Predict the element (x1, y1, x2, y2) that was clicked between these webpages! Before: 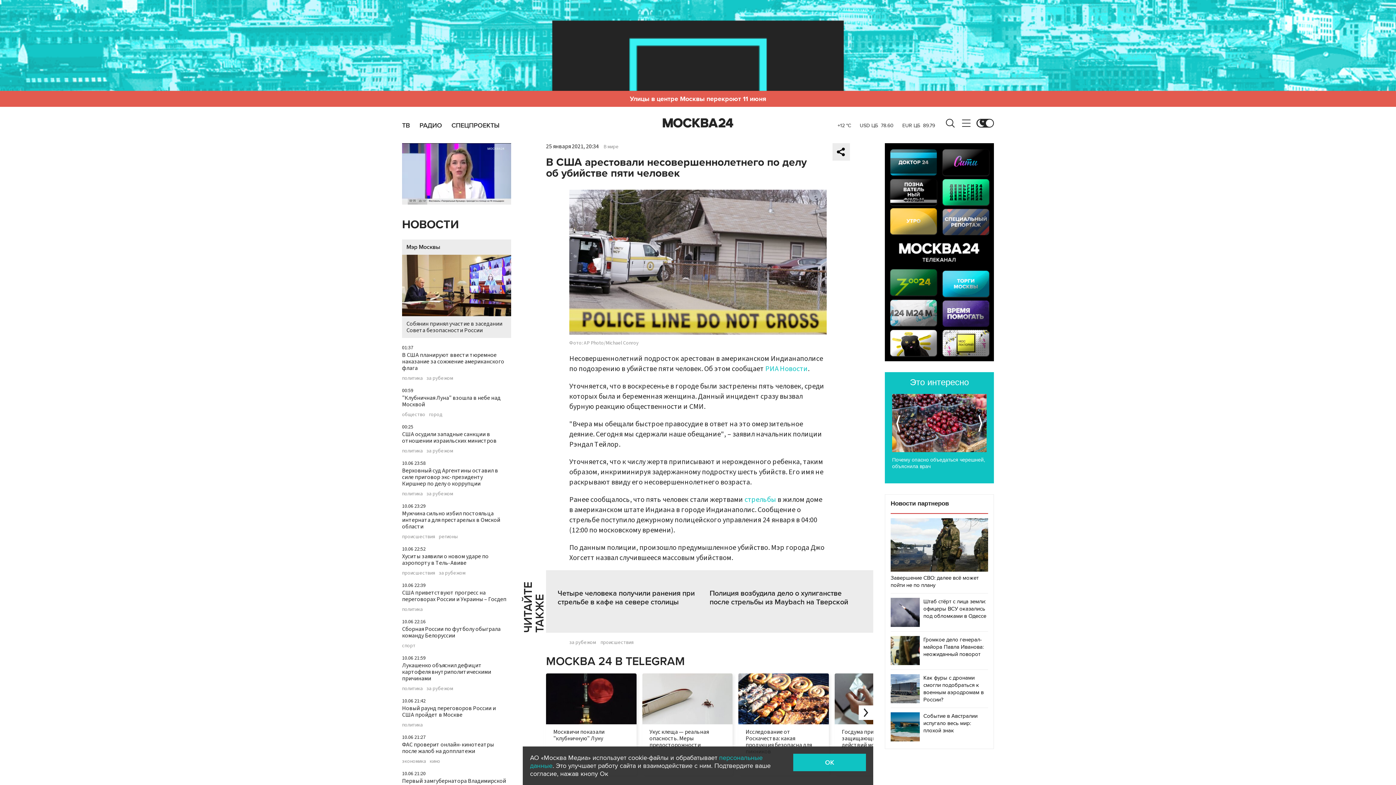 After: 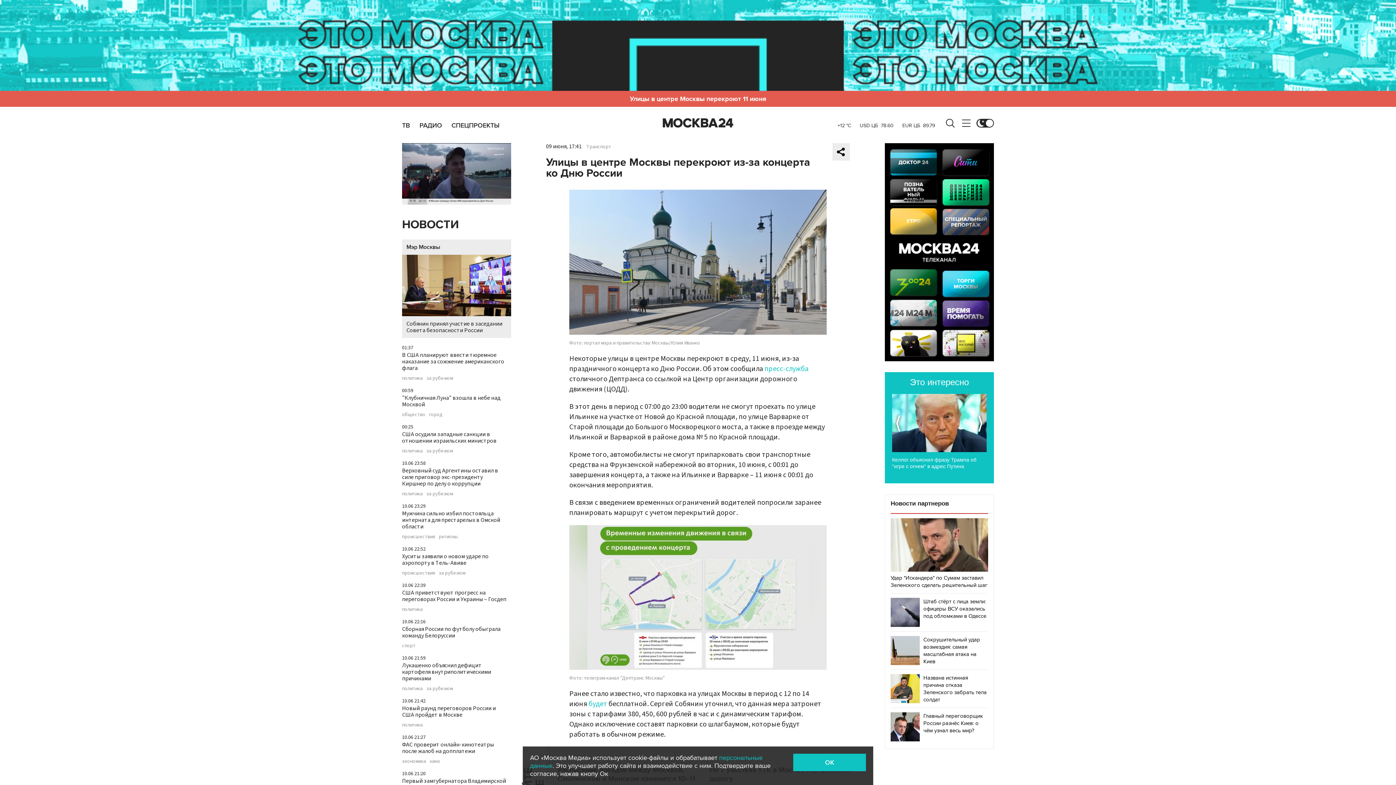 Action: label: Улицы в центре Москвы перекроют 11 июня bbox: (630, 94, 766, 102)